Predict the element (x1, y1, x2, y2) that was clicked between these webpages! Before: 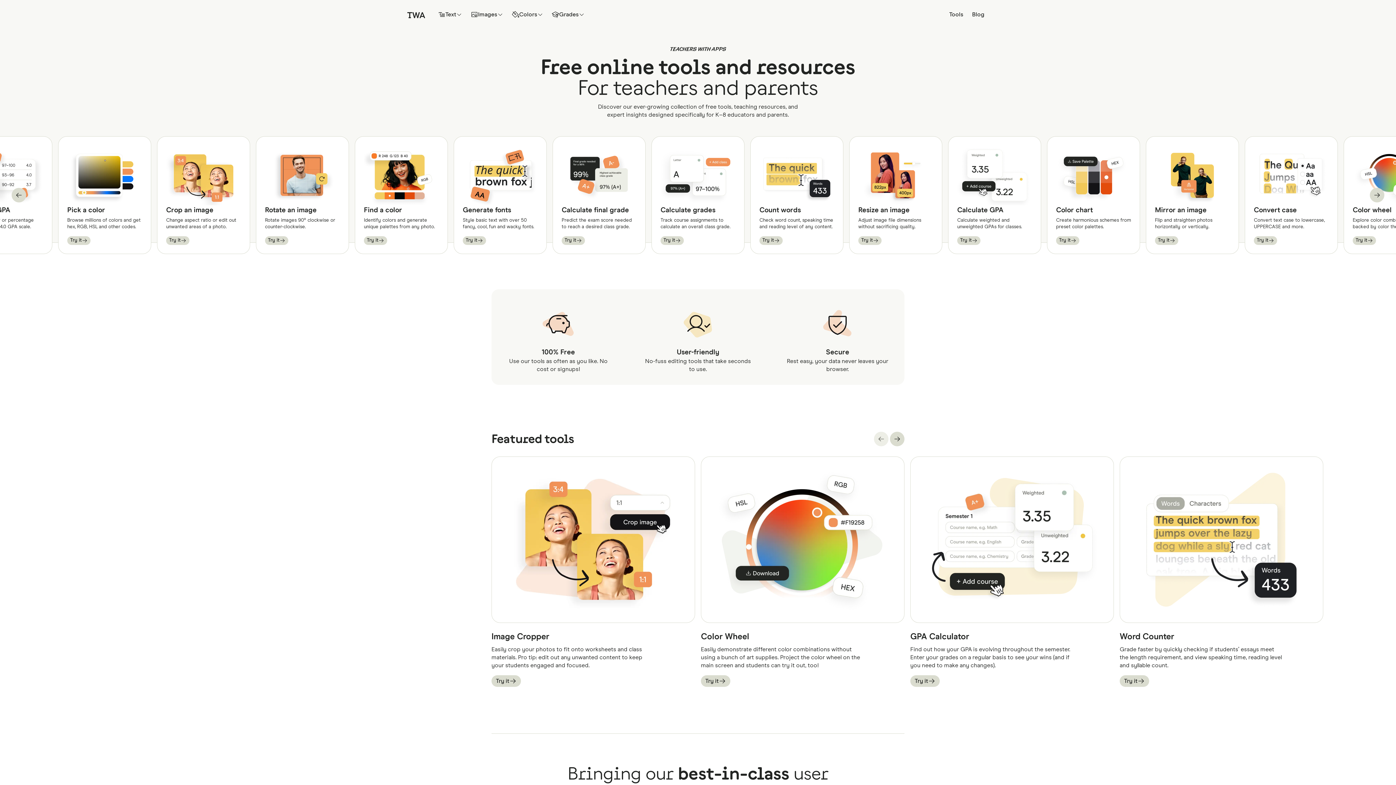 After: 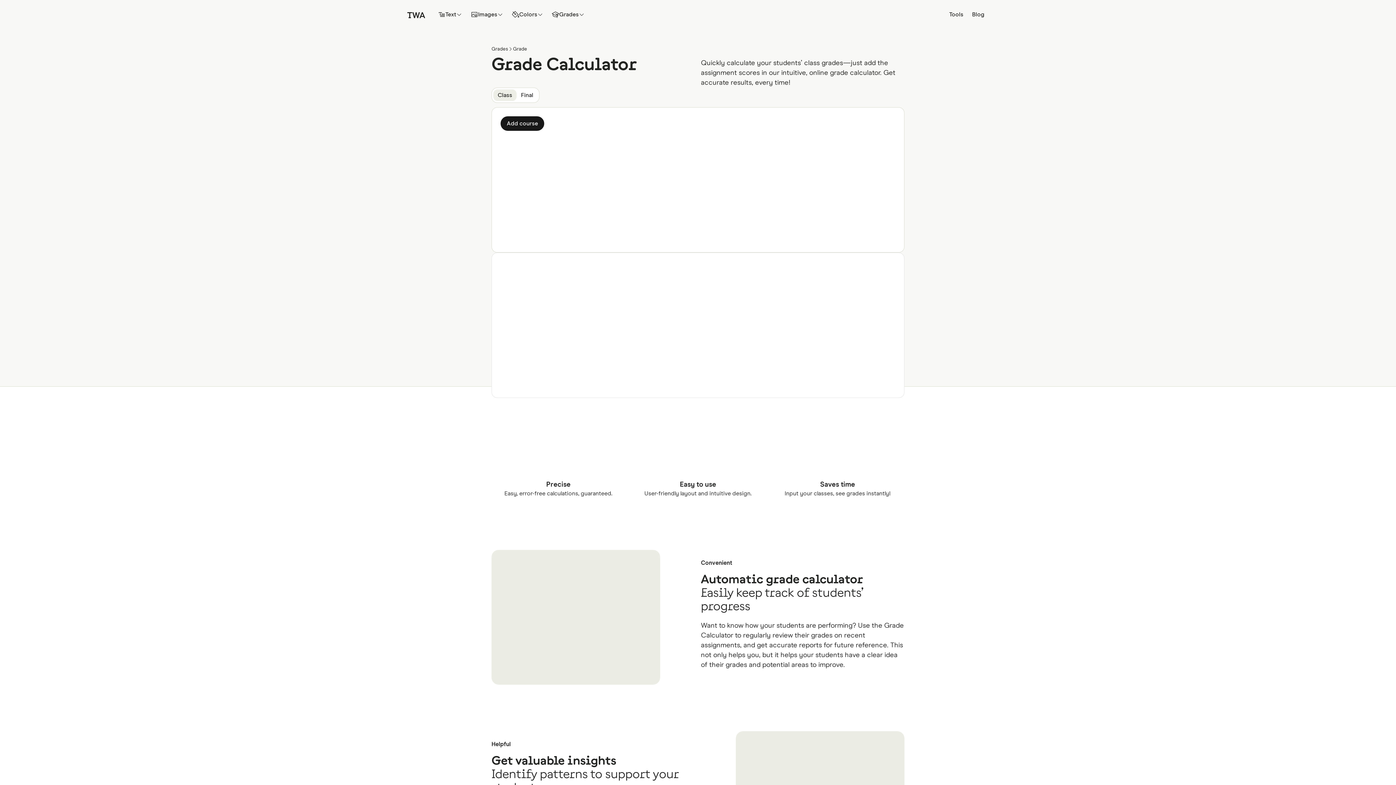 Action: bbox: (660, 236, 684, 245) label: Try it